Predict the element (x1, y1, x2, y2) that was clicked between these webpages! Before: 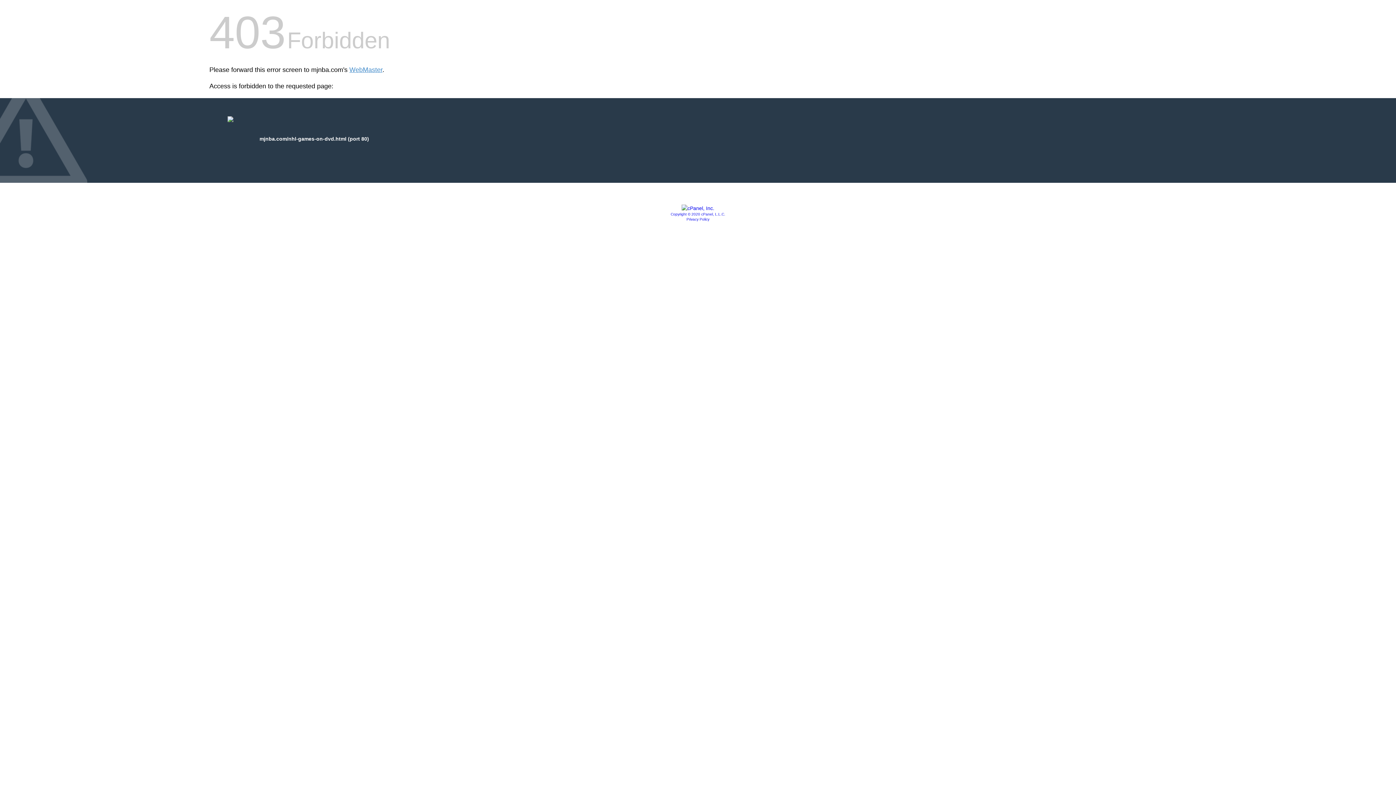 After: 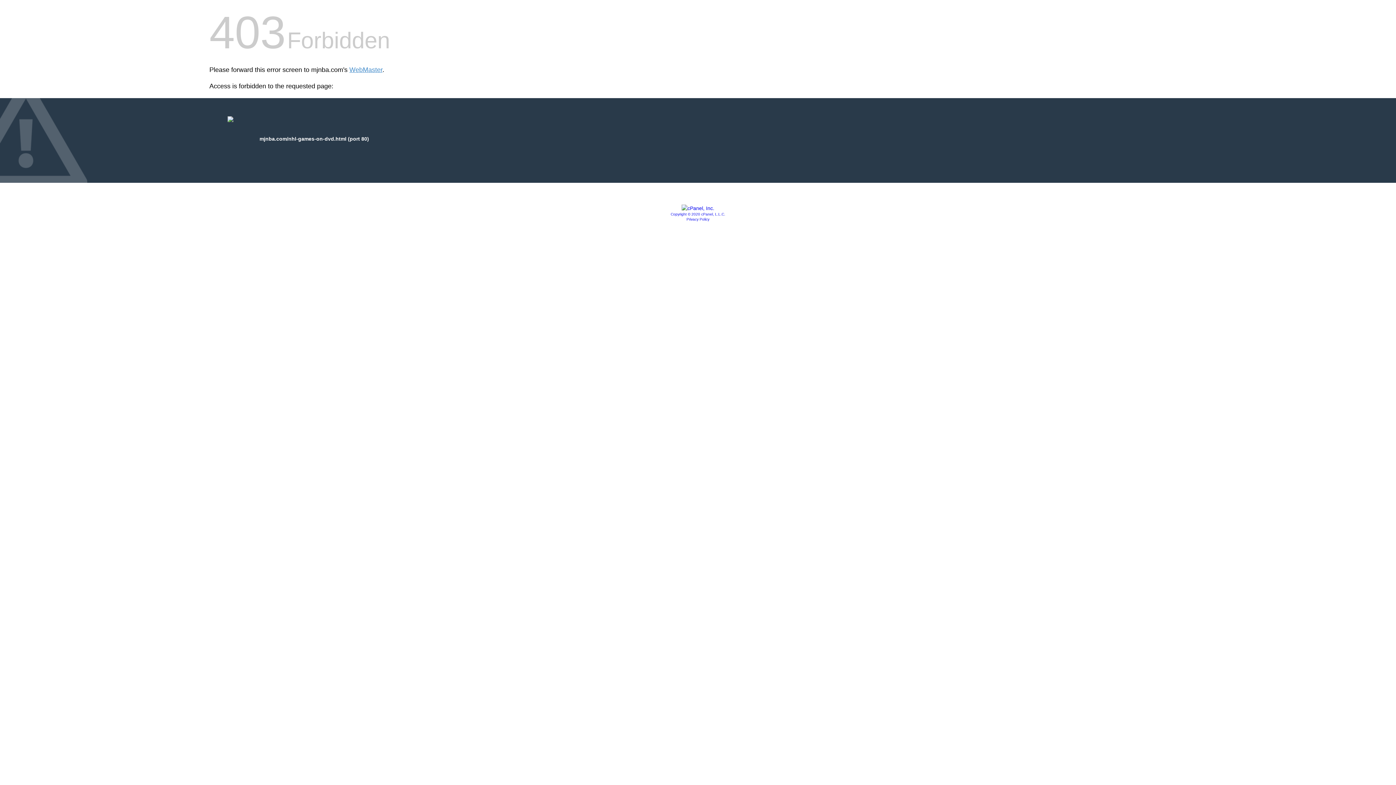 Action: bbox: (681, 205, 714, 211)